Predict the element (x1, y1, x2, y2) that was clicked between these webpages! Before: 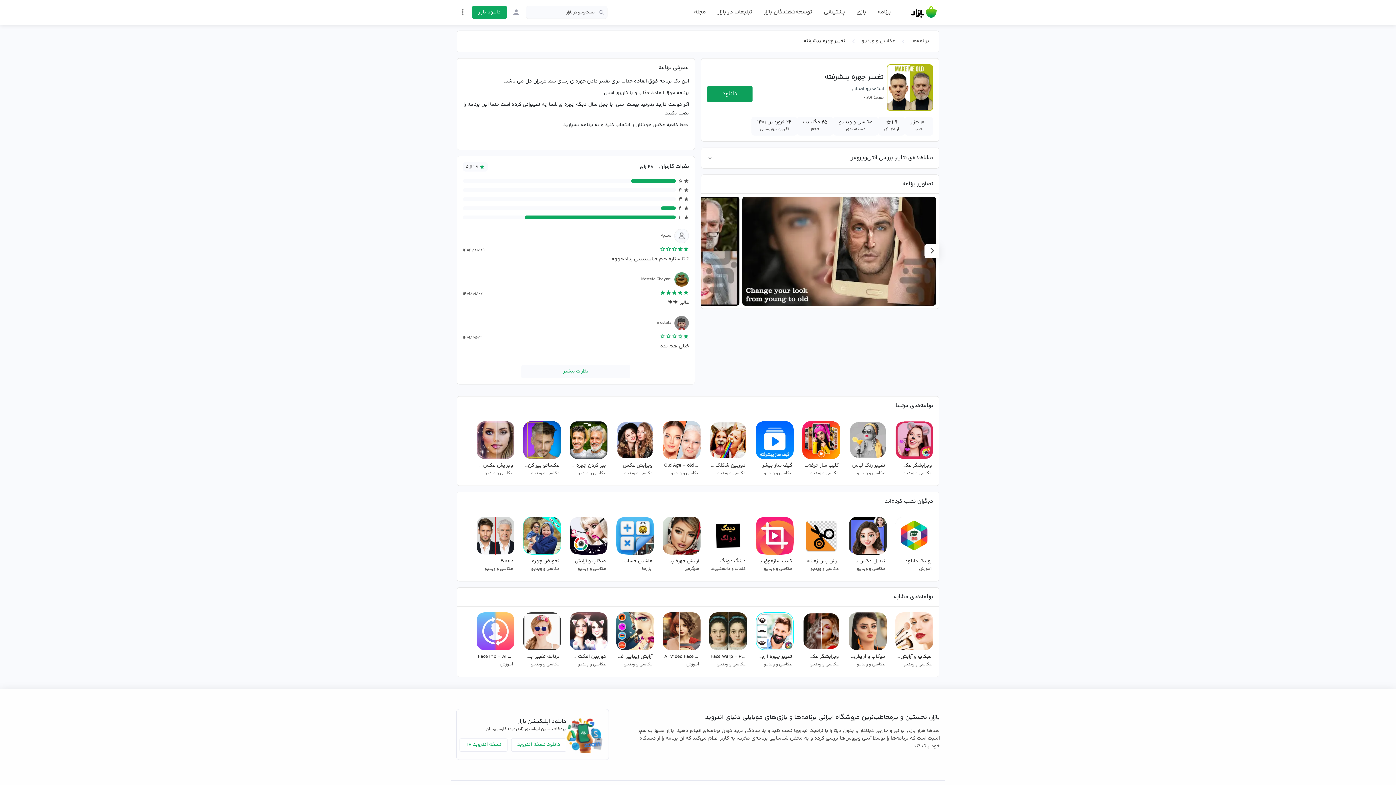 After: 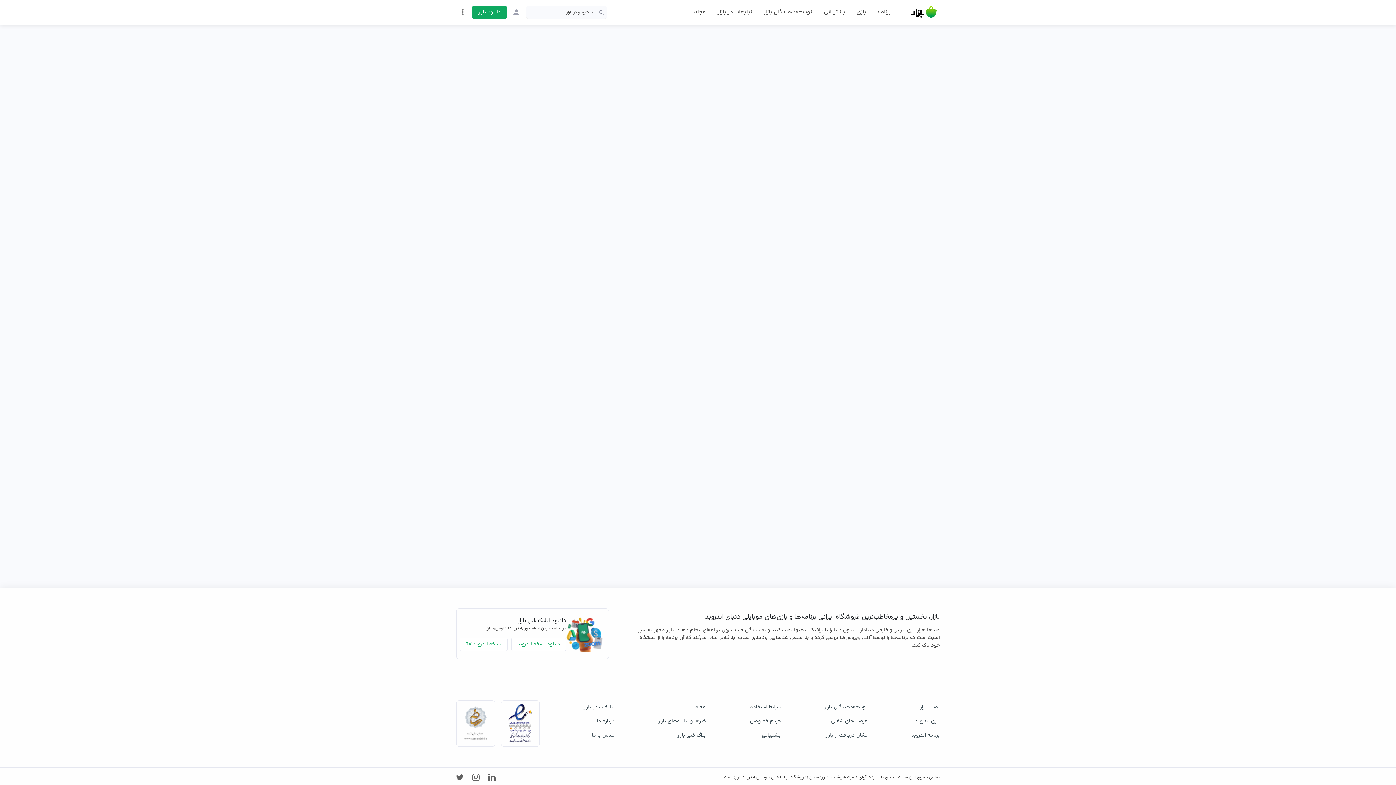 Action: bbox: (473, 514, 517, 578) label: Facee
عکاسی و ویدیو 